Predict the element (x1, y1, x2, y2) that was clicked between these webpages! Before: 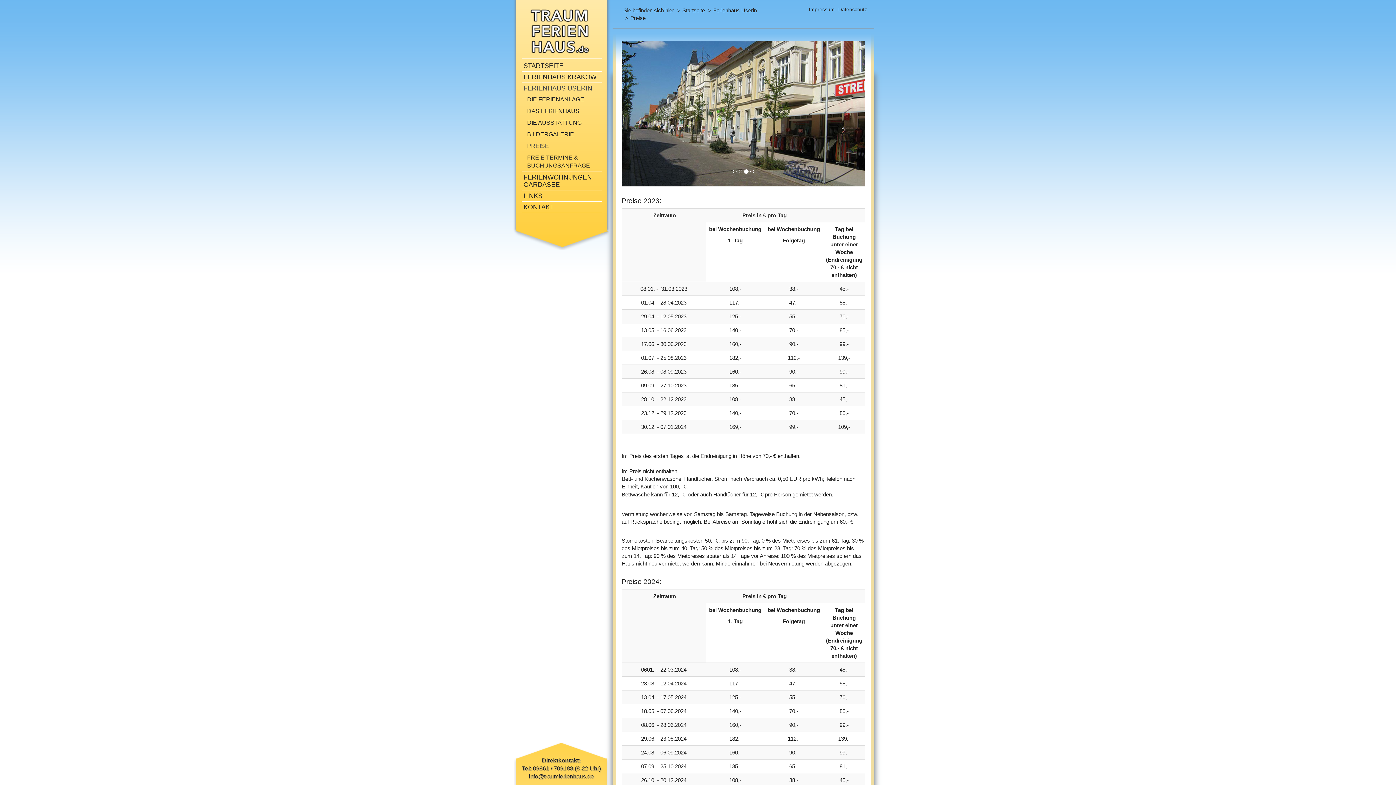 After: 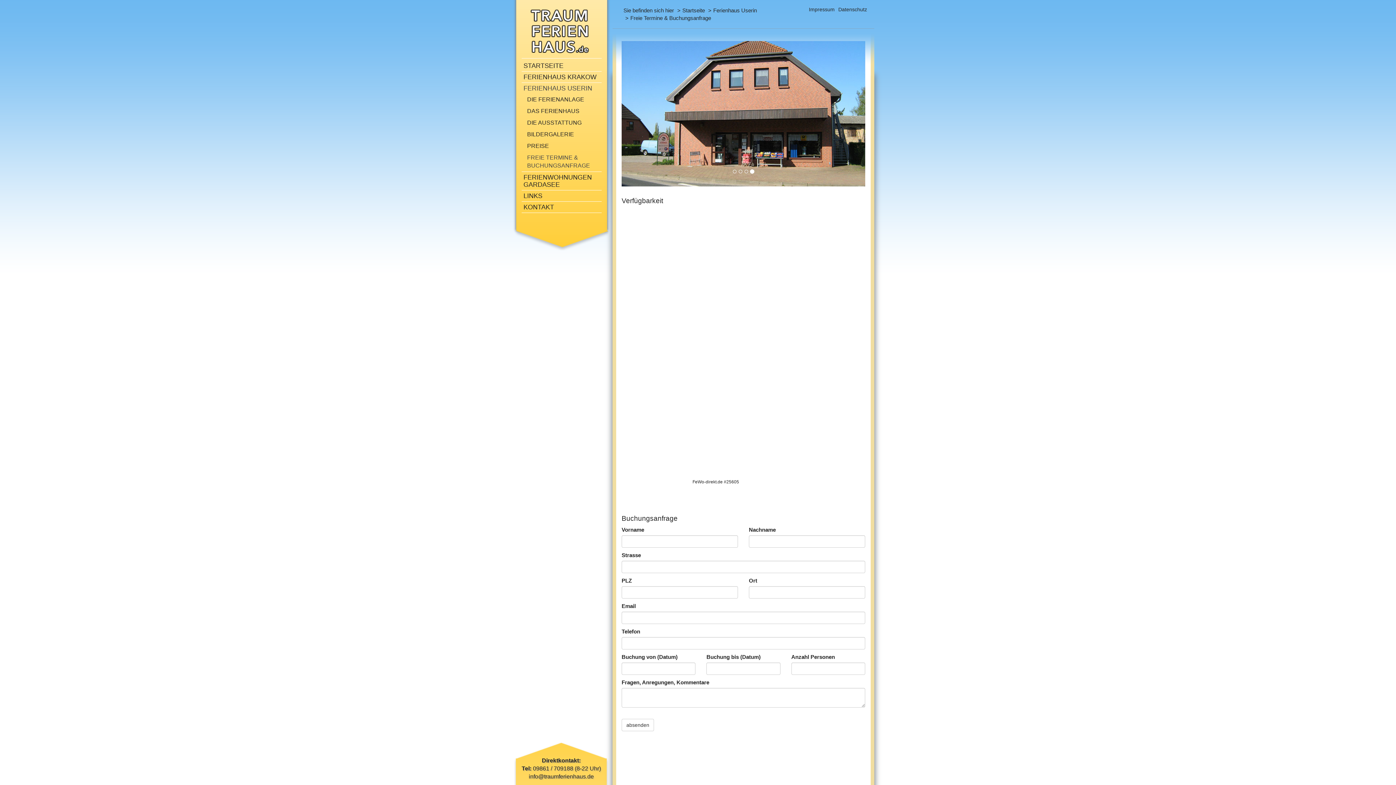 Action: bbox: (525, 152, 601, 171) label: FREIE TERMINE & BUCHUNGSANFRAGE